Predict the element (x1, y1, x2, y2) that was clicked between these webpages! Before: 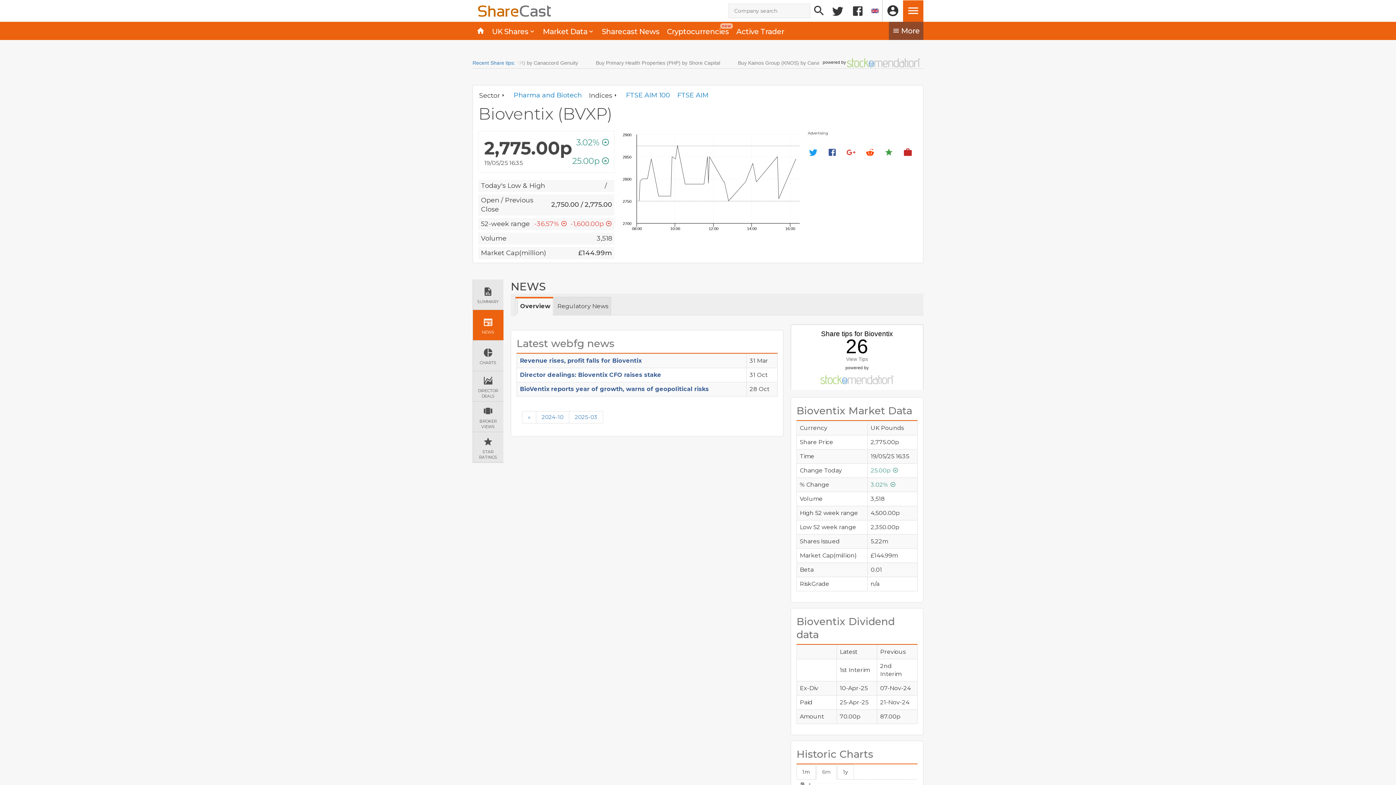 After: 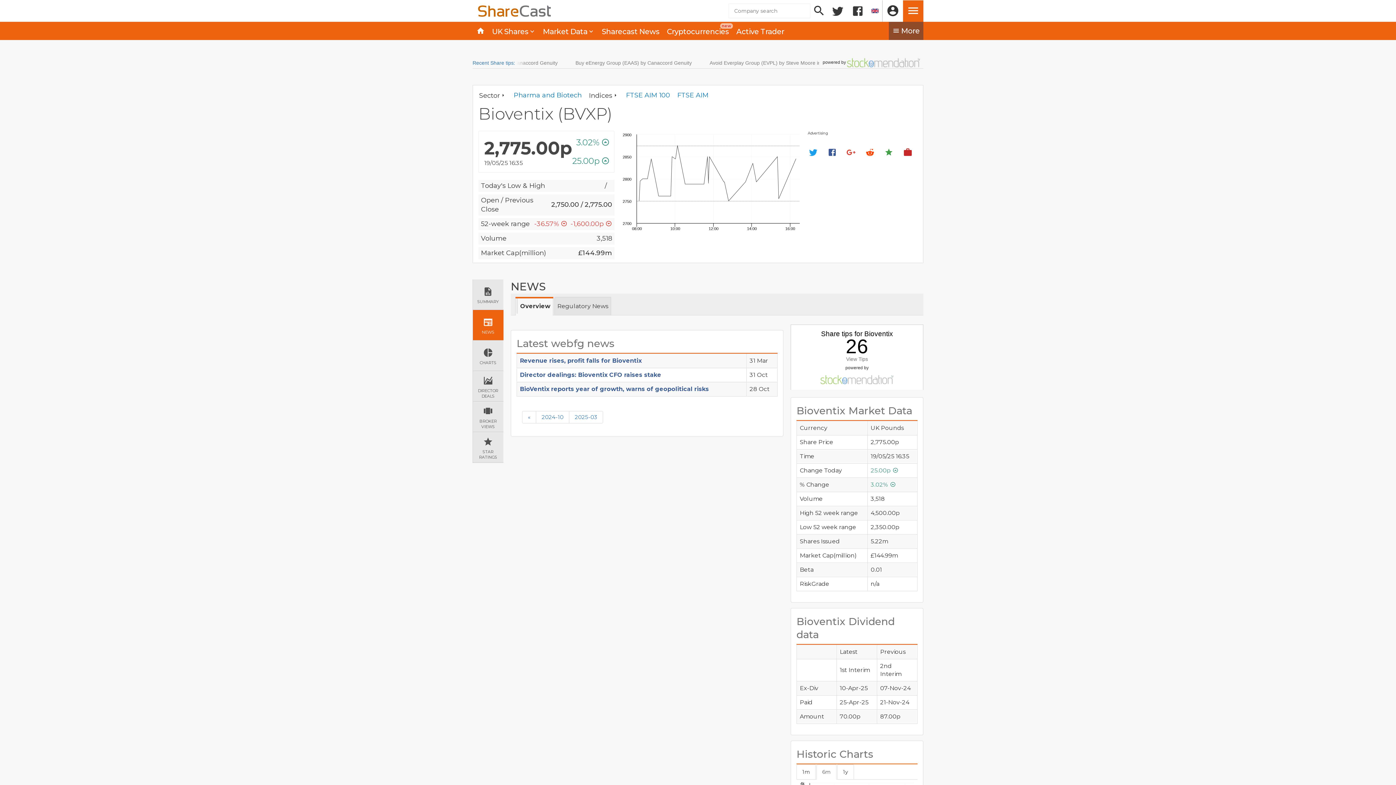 Action: bbox: (816, 764, 836, 780) label: 6m